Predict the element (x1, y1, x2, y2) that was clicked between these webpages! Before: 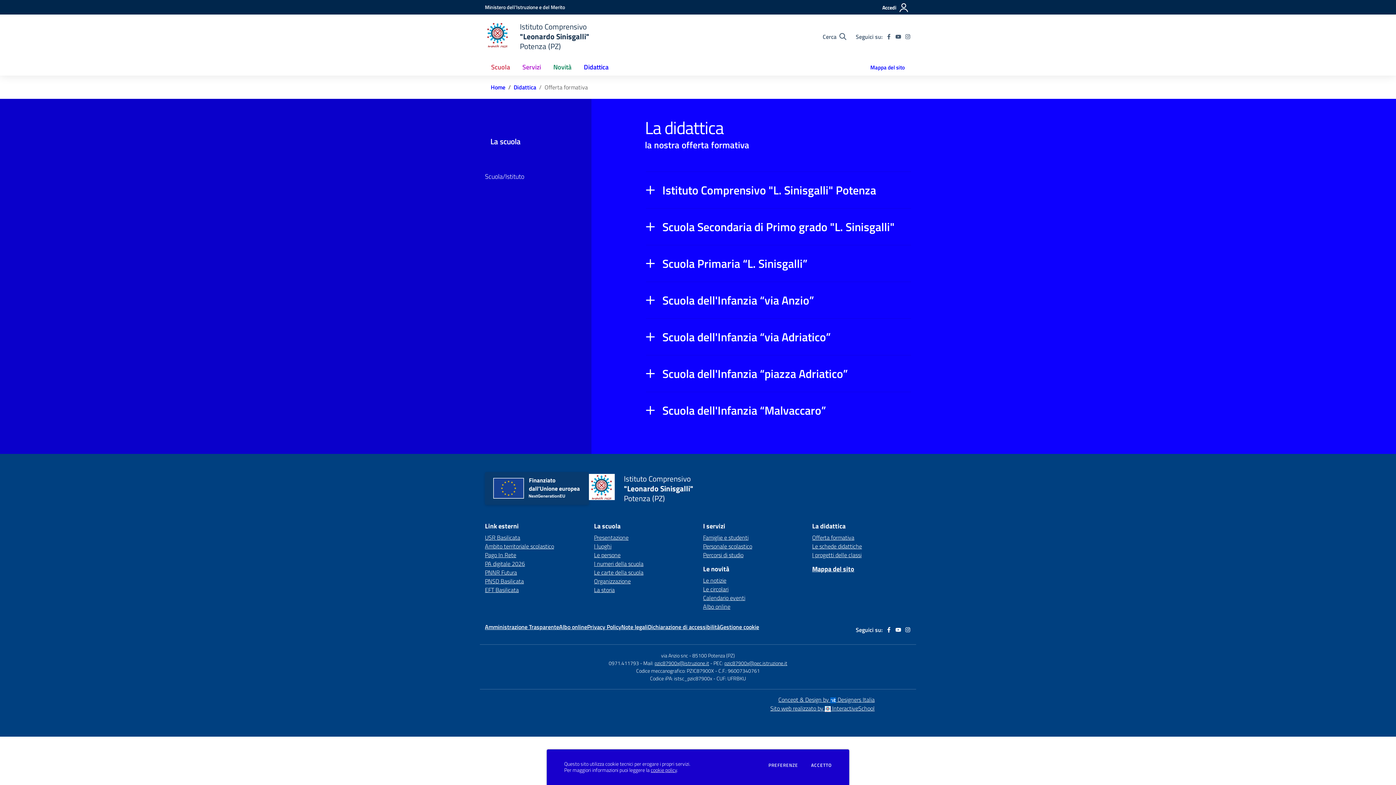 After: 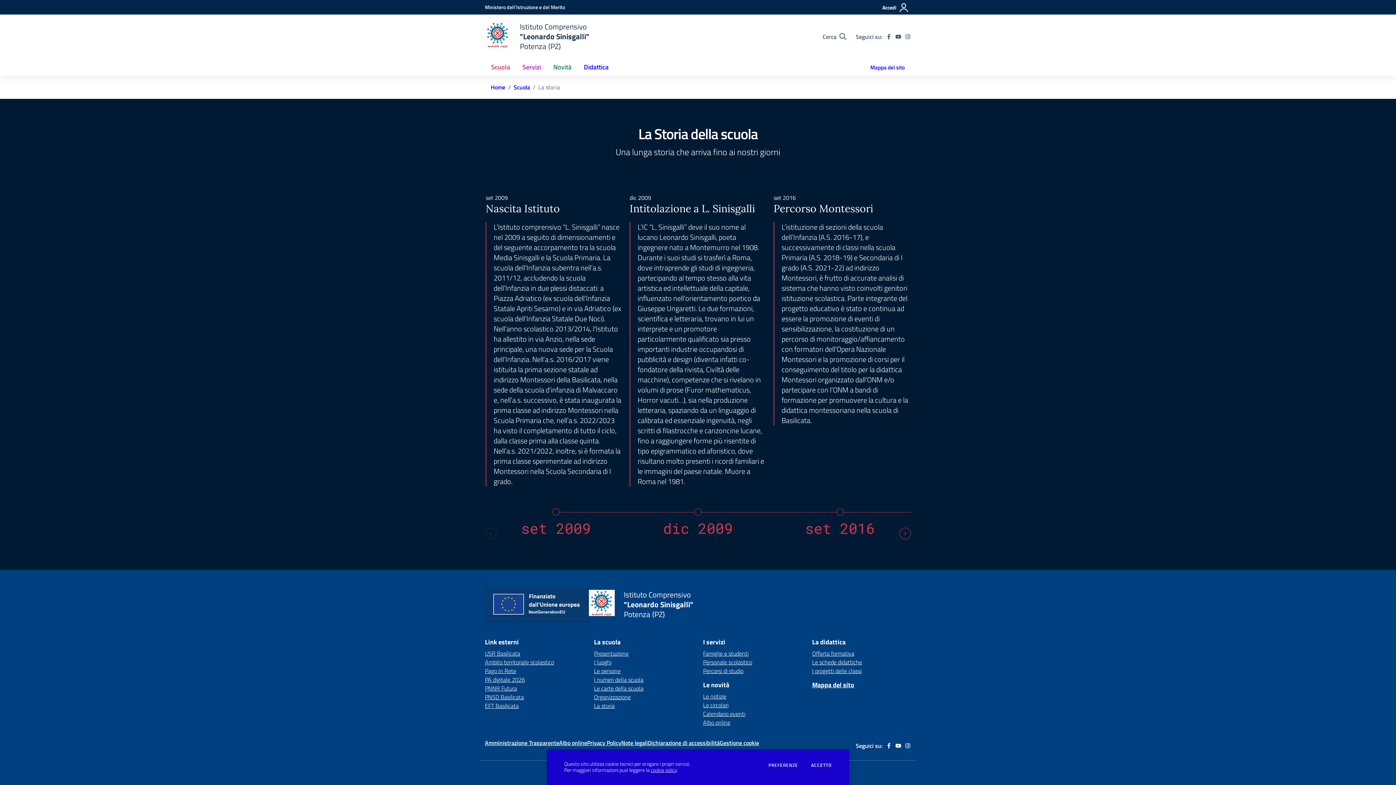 Action: label: La storia bbox: (594, 585, 614, 594)